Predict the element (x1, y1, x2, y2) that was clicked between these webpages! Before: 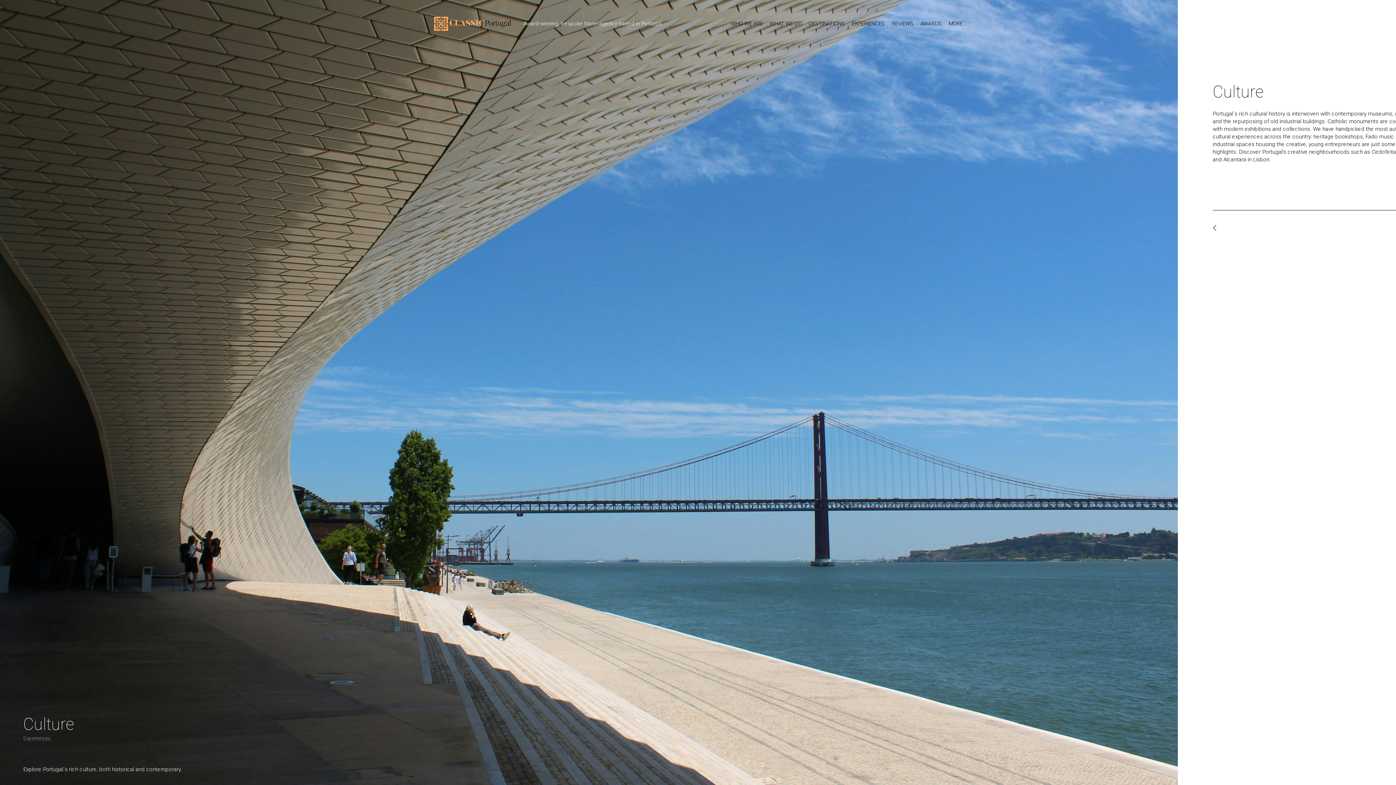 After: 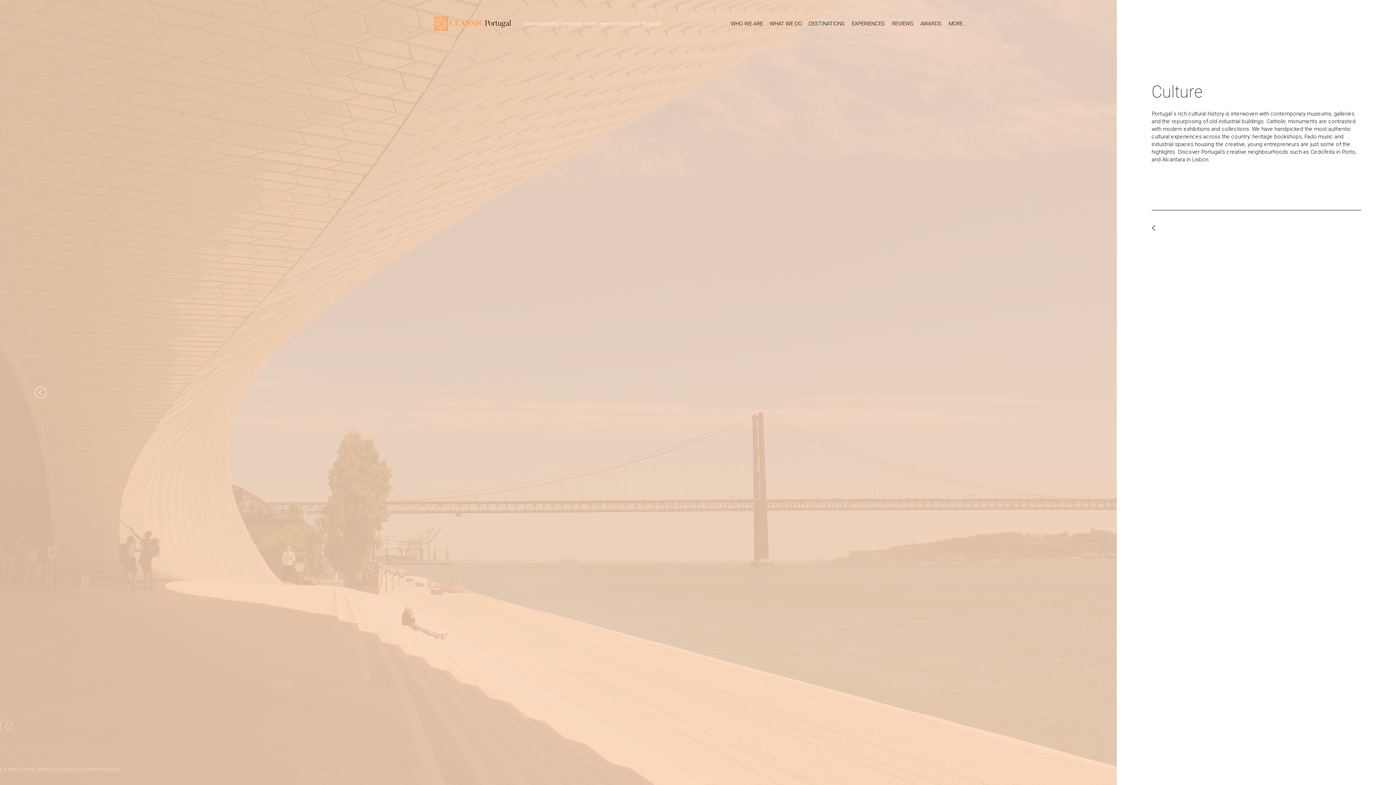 Action: bbox: (1349, 386, 1361, 398)